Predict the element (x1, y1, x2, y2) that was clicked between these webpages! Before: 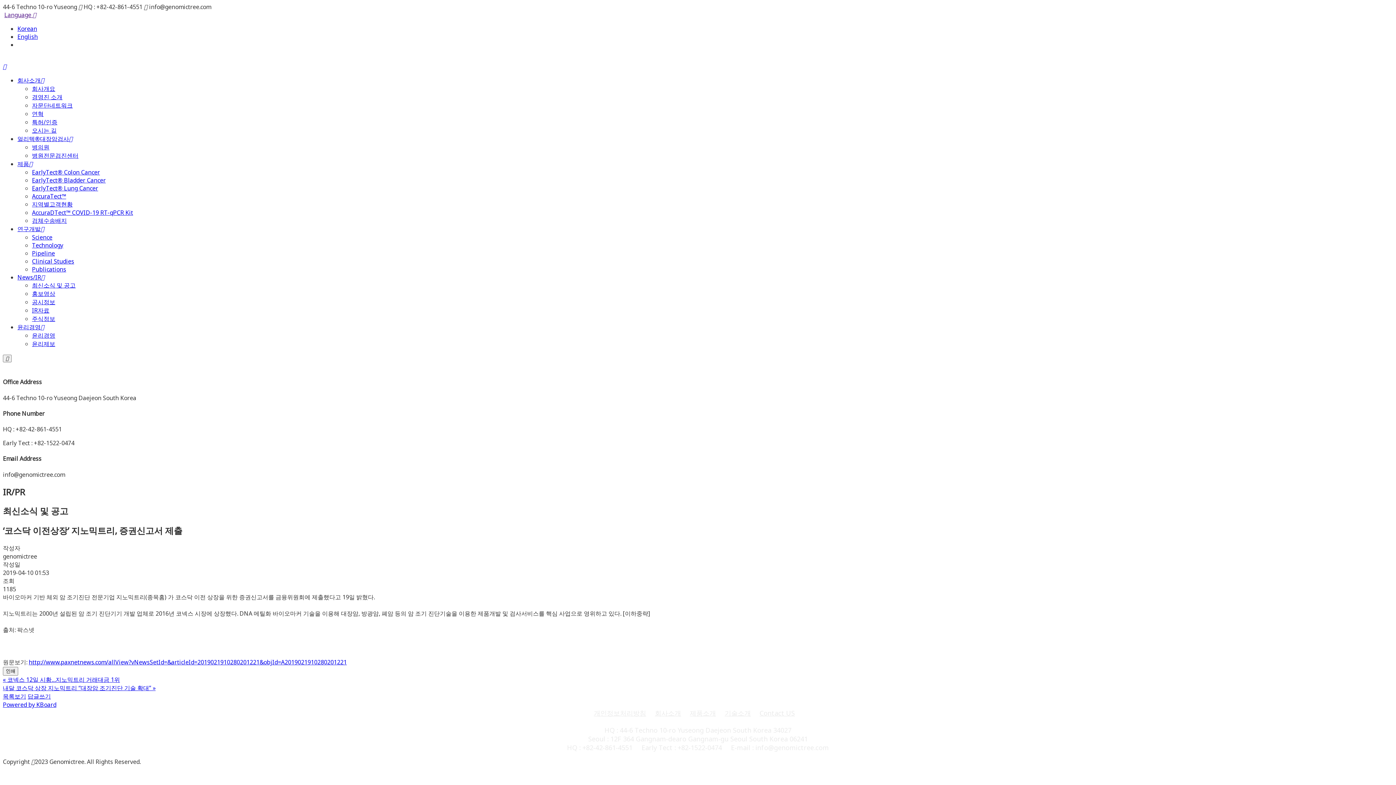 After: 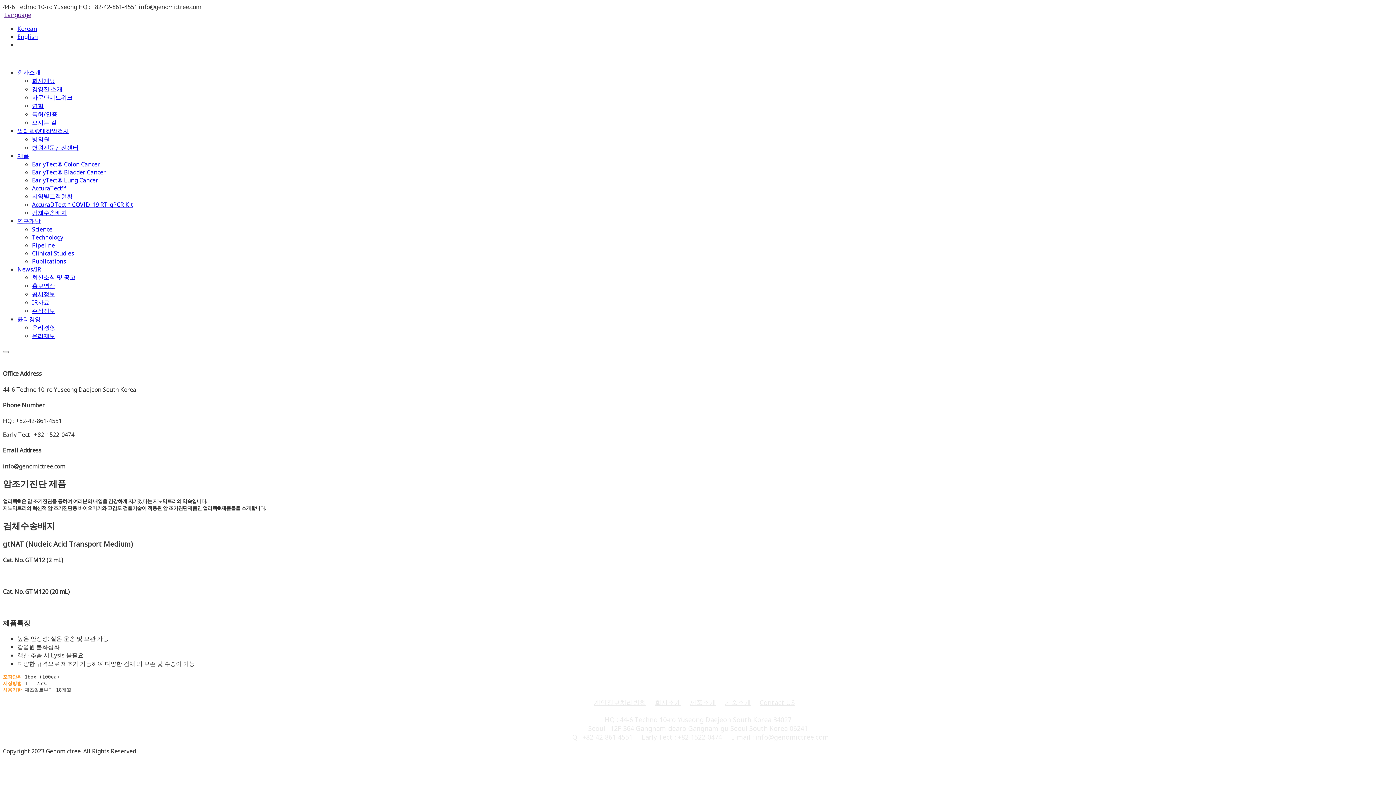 Action: label: 검체수송배지 bbox: (32, 216, 66, 224)